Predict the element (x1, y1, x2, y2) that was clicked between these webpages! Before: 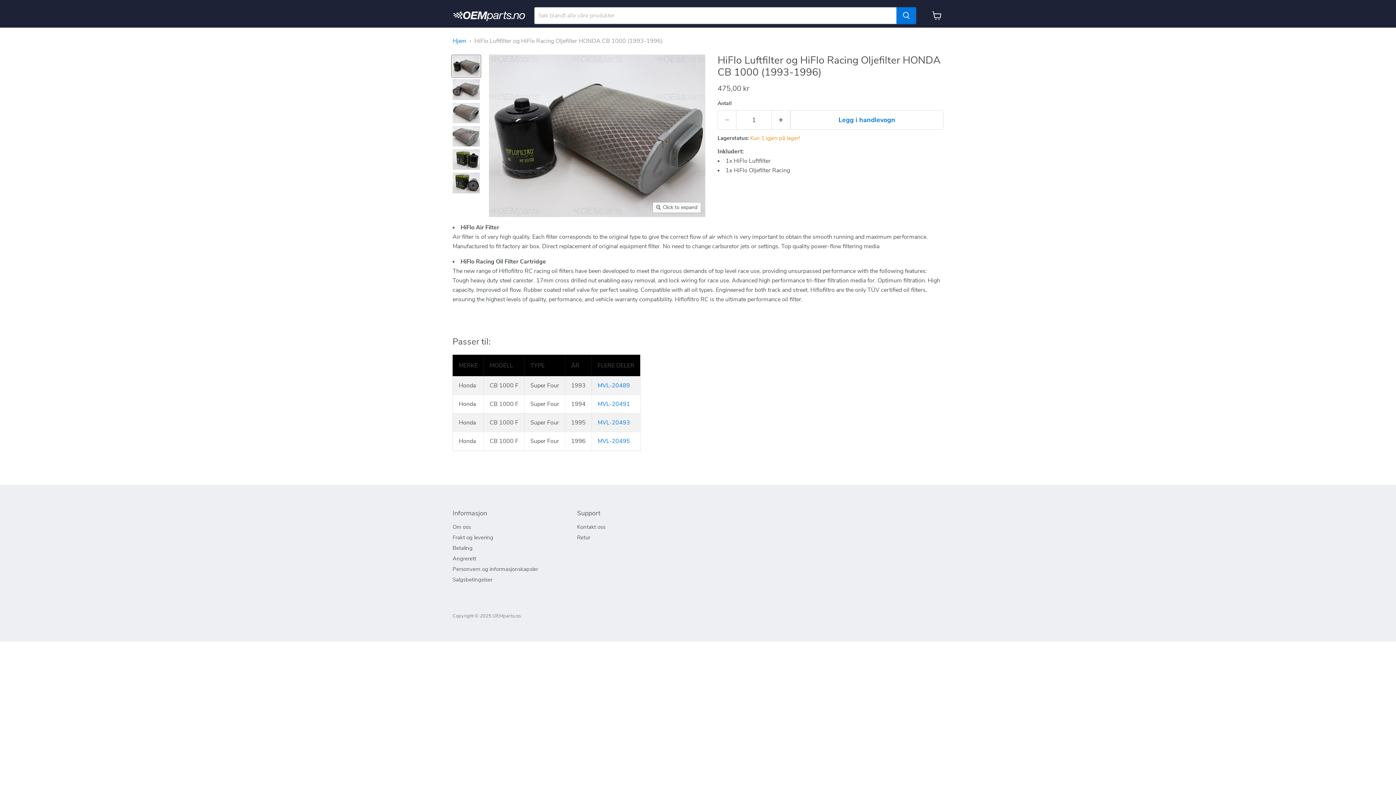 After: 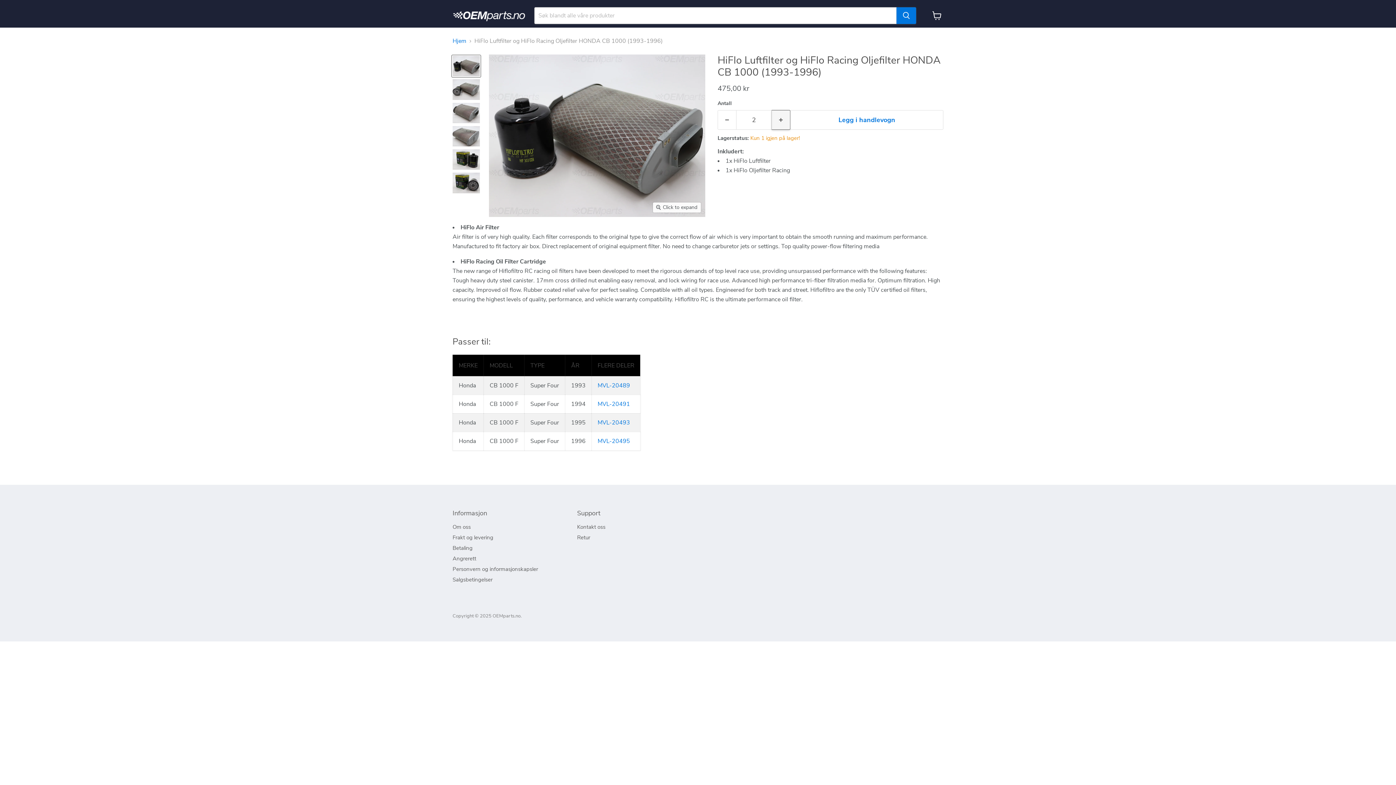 Action: label: Increase quantity by 1 bbox: (772, 110, 790, 129)